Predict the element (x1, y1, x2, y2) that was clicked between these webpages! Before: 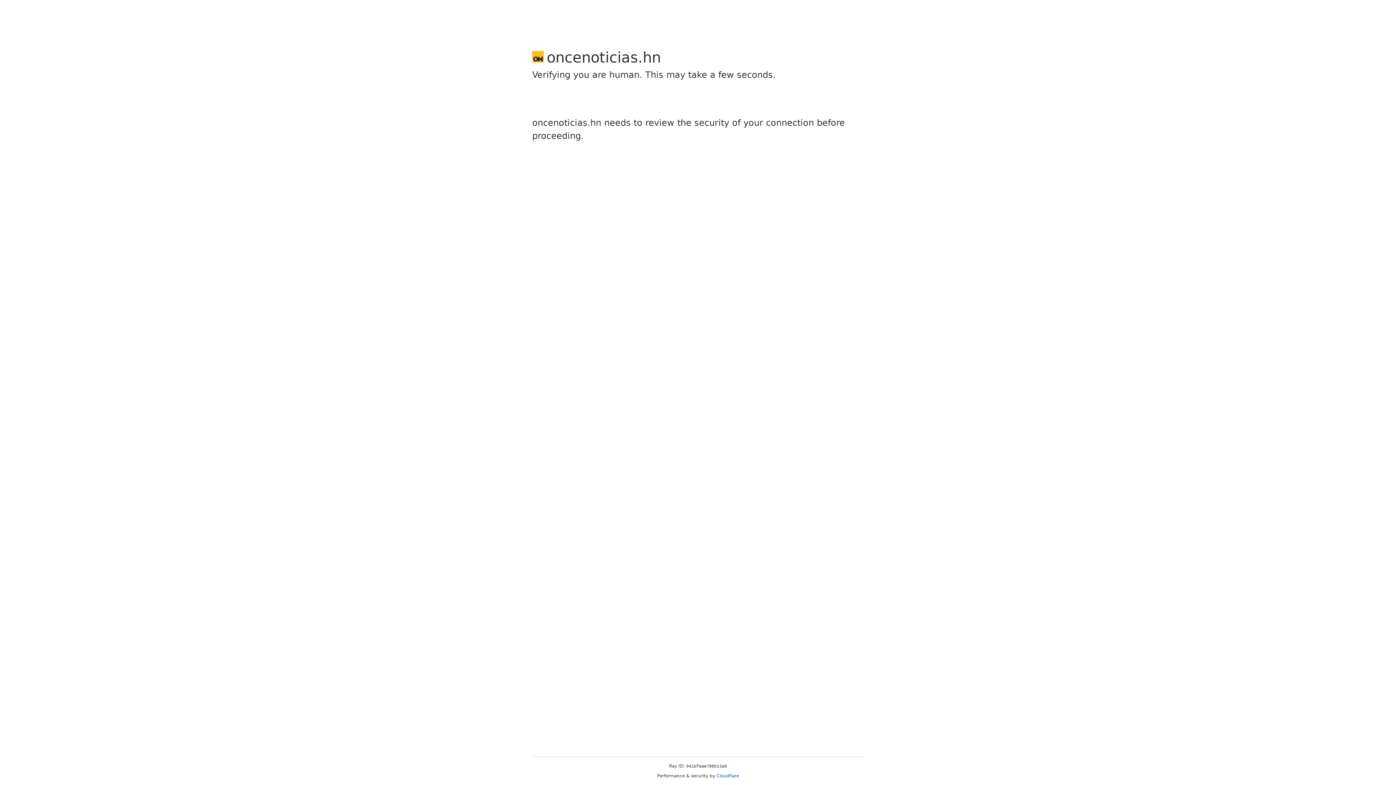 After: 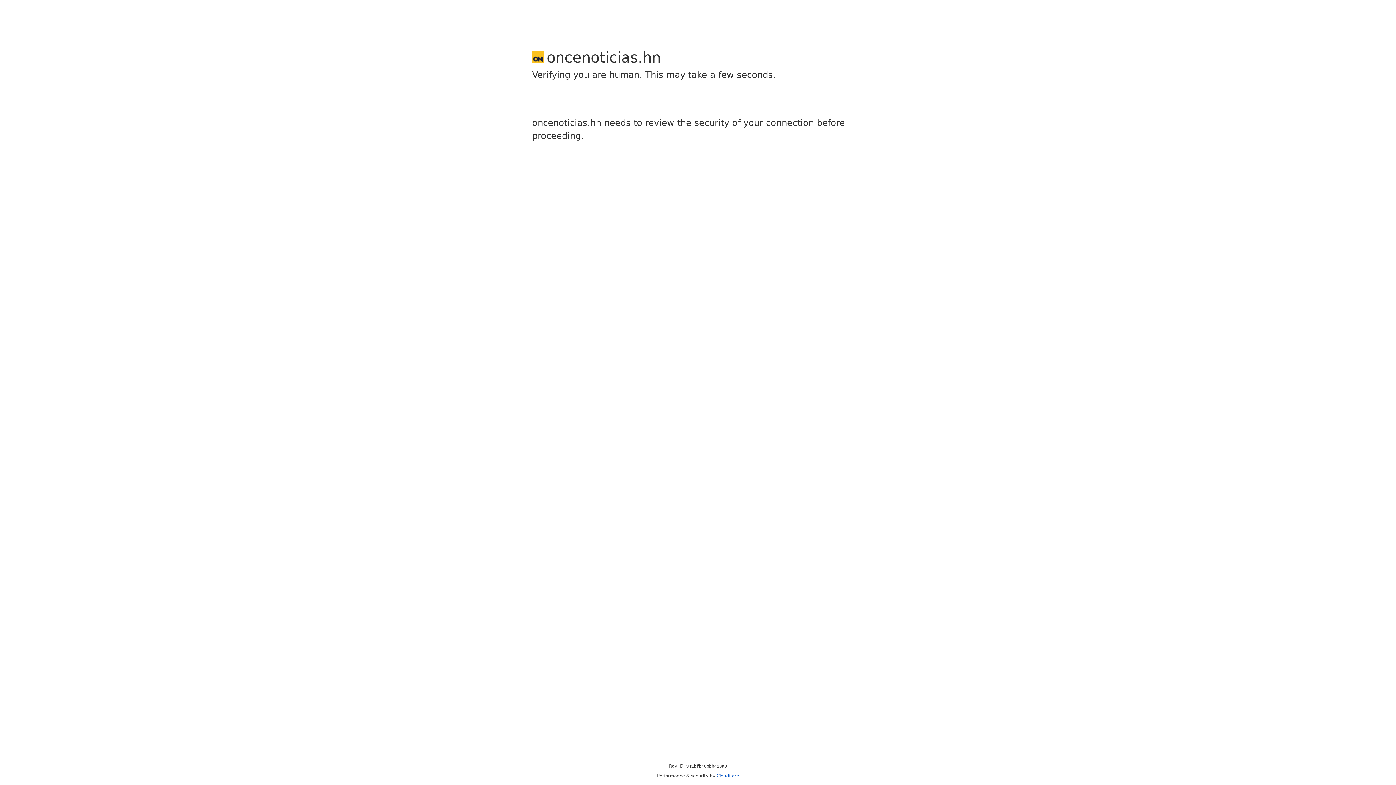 Action: label: Cloudflare bbox: (716, 773, 739, 778)